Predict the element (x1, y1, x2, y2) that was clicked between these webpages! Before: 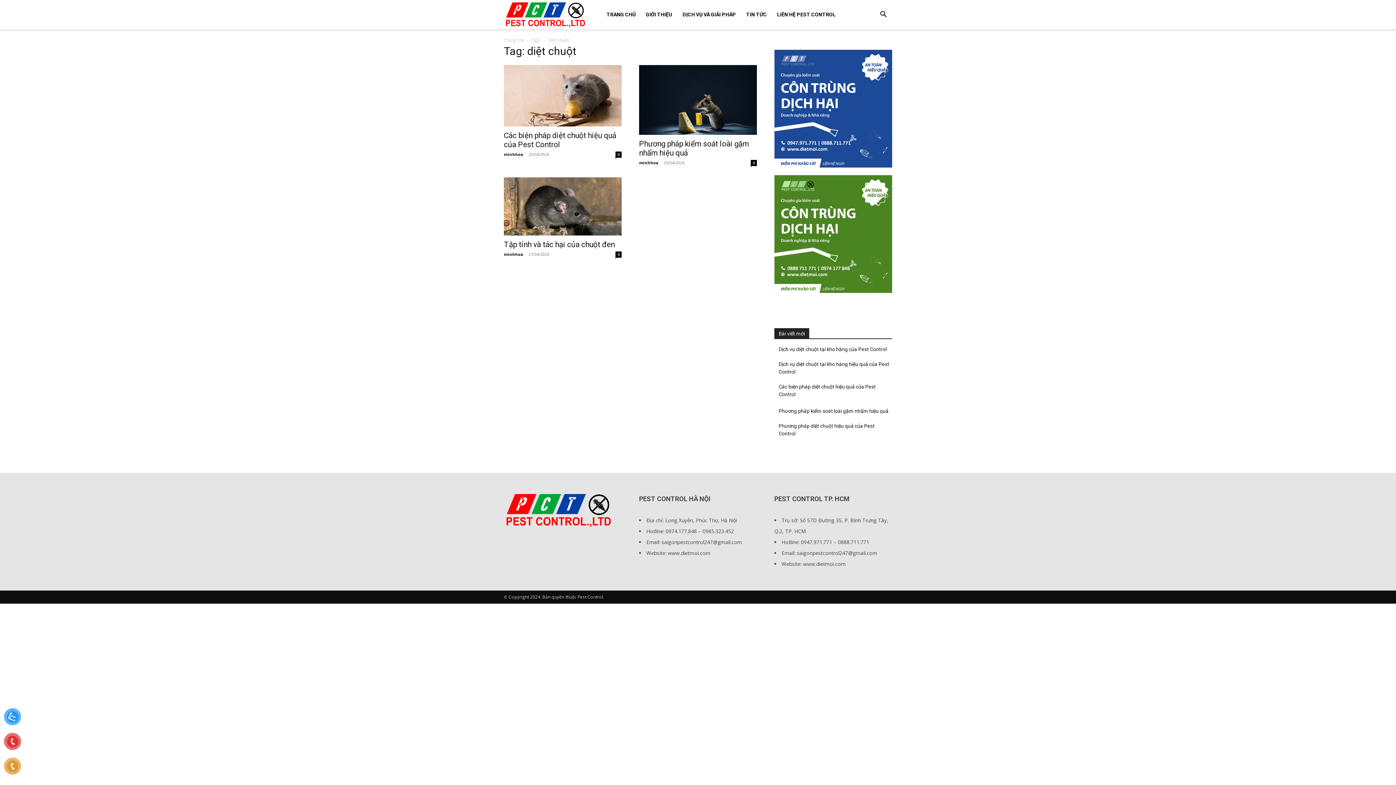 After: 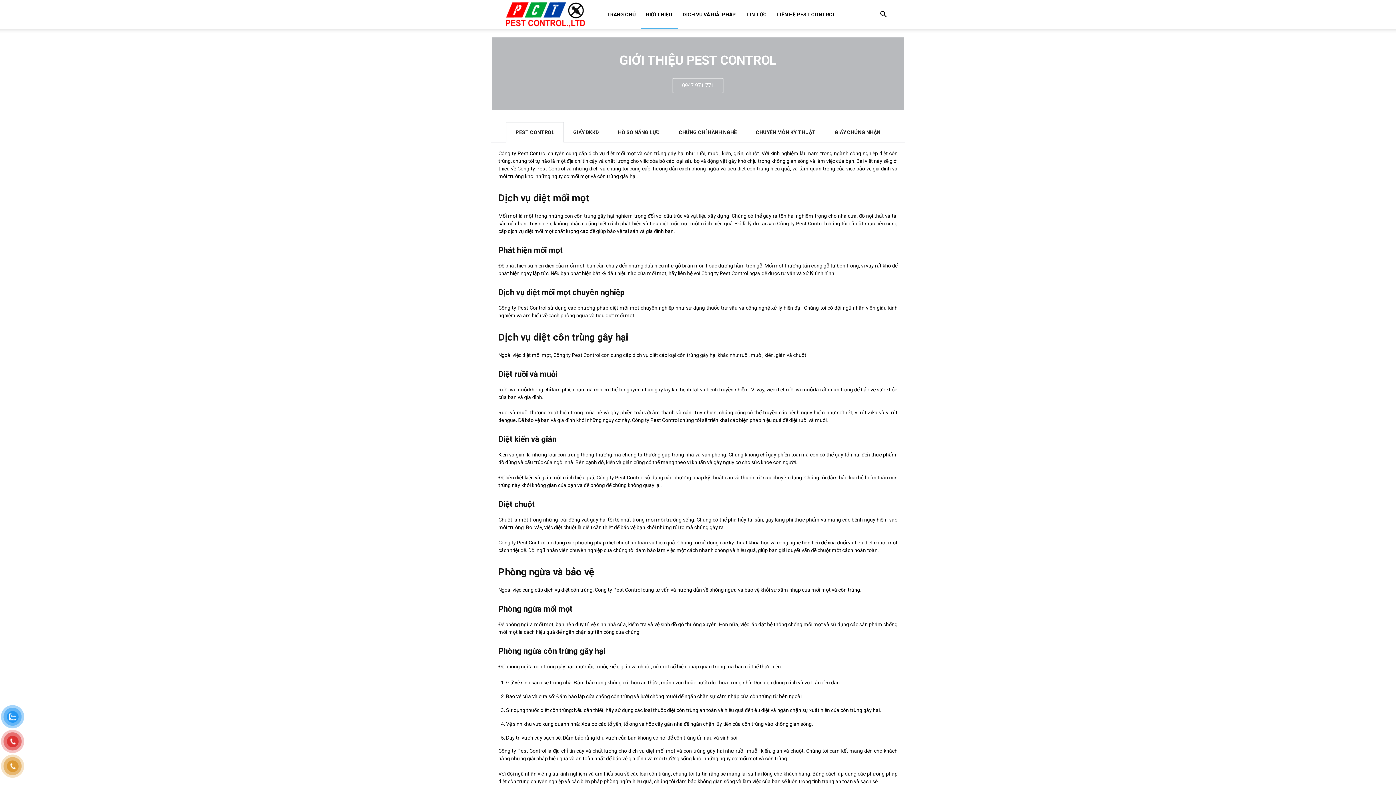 Action: bbox: (640, 0, 677, 29) label: GIỚI THIỆU